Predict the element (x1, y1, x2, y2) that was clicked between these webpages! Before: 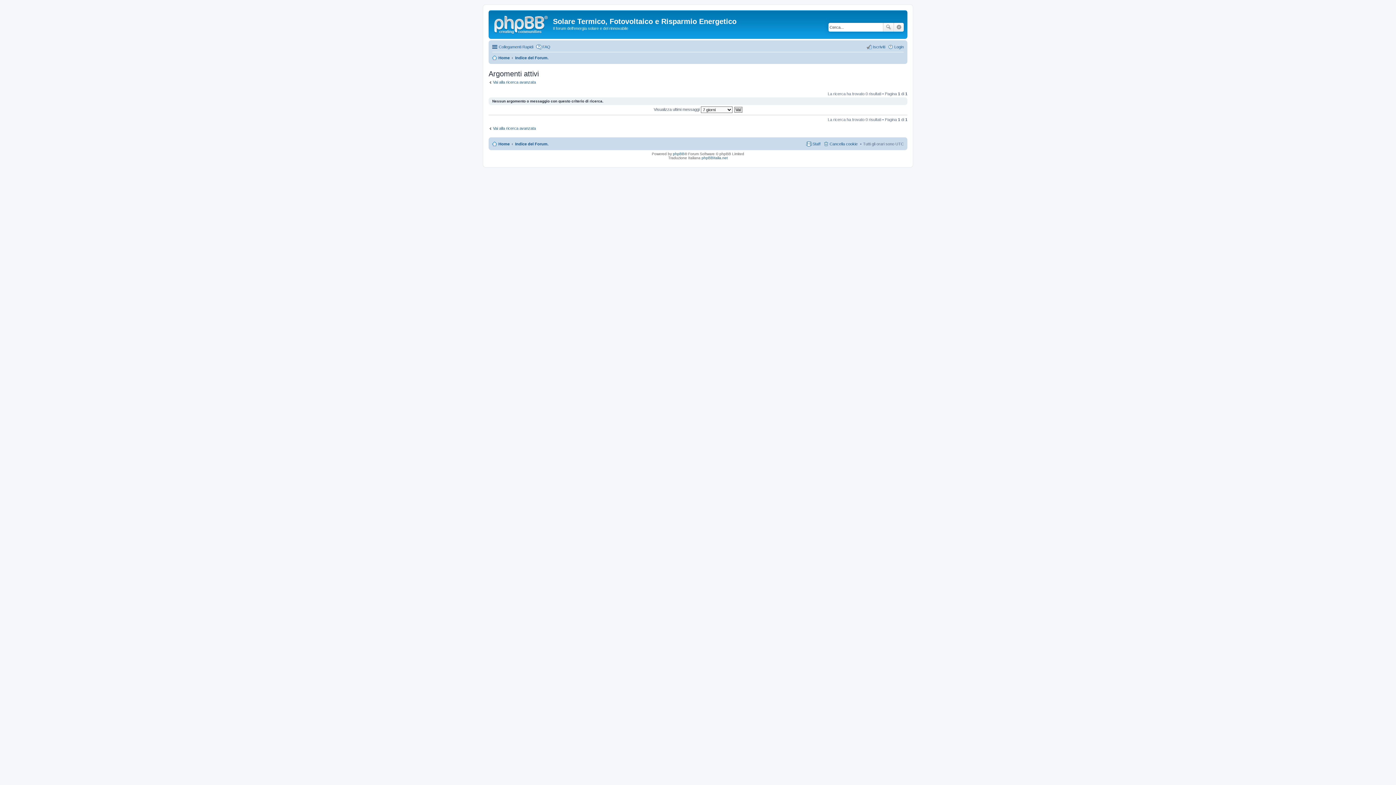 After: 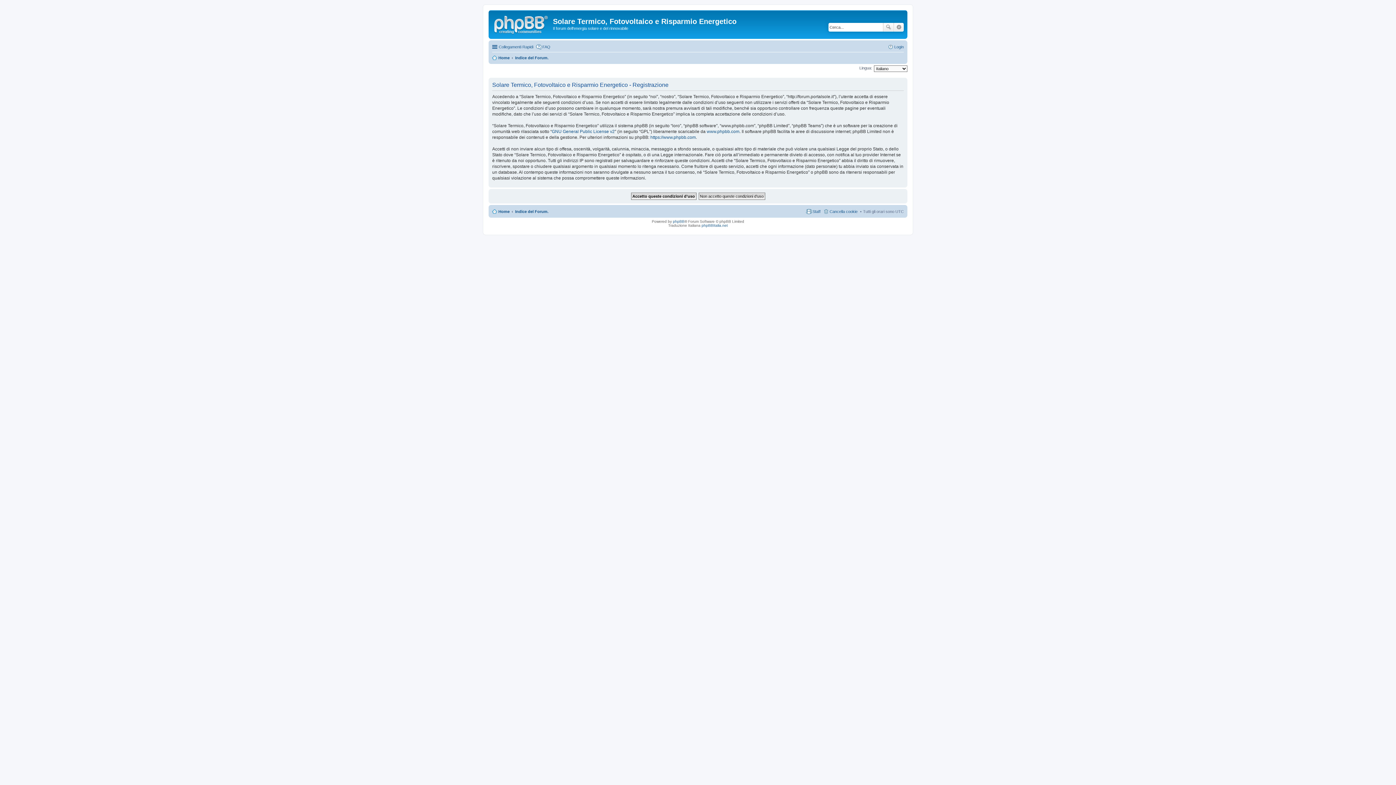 Action: bbox: (866, 42, 885, 51) label: Iscriviti